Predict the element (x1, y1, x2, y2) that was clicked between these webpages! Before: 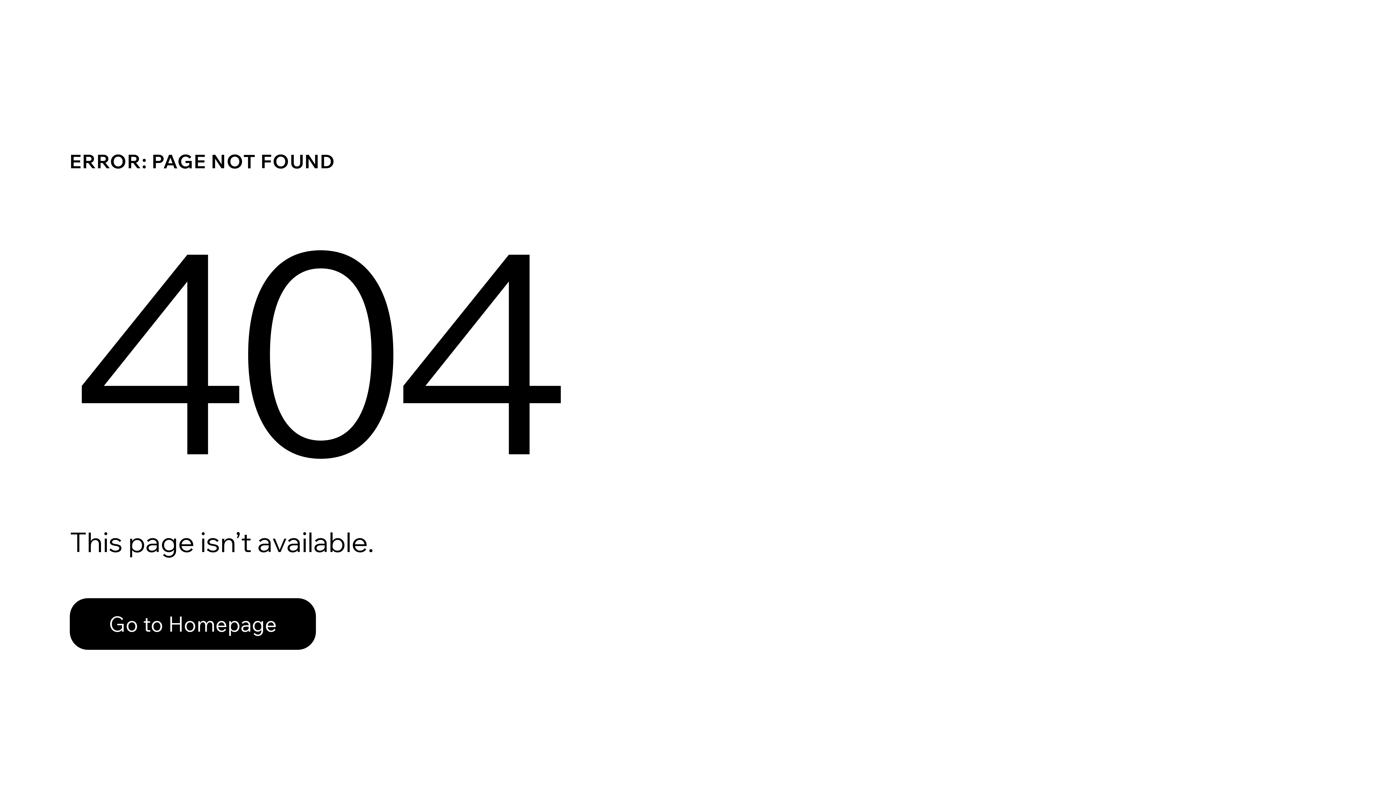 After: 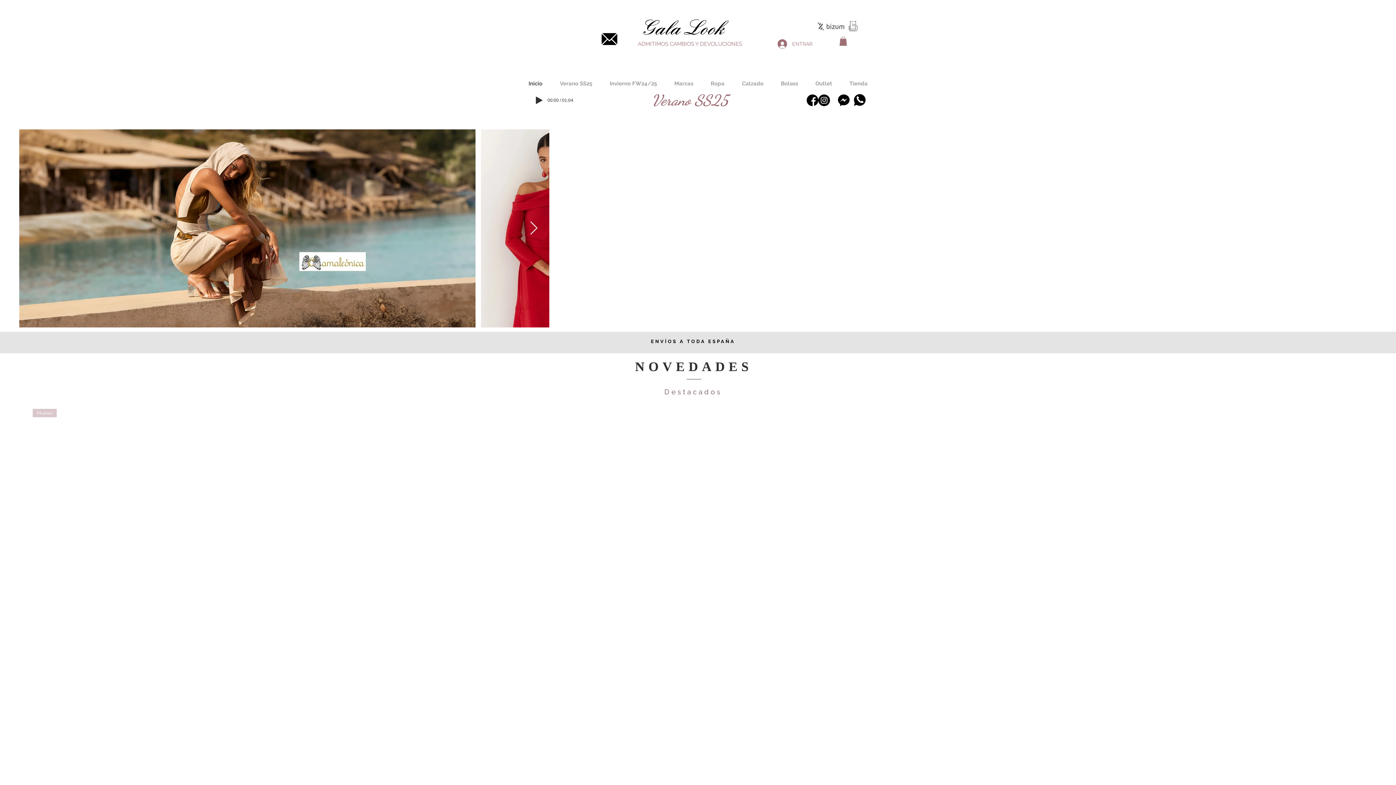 Action: bbox: (69, 598, 316, 650) label: Go to Homepage